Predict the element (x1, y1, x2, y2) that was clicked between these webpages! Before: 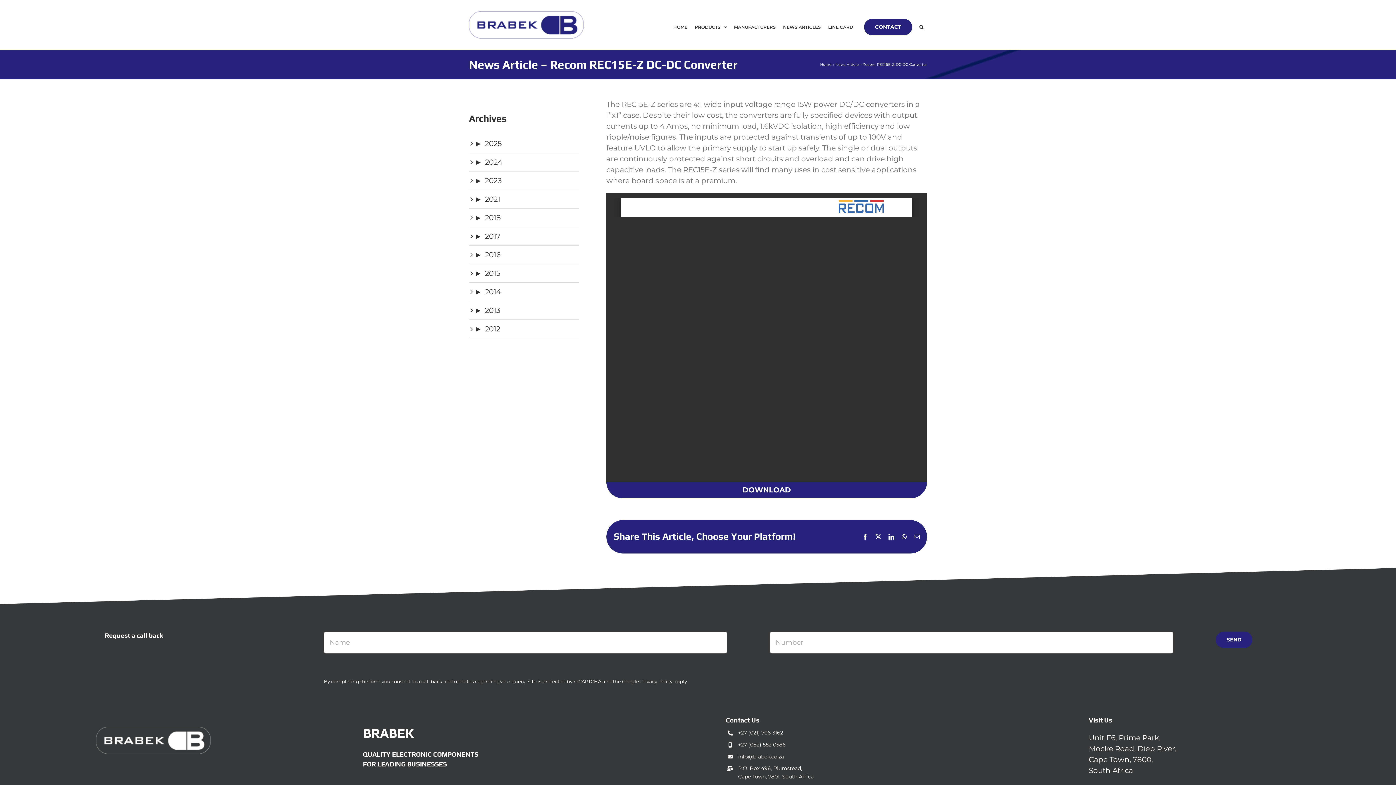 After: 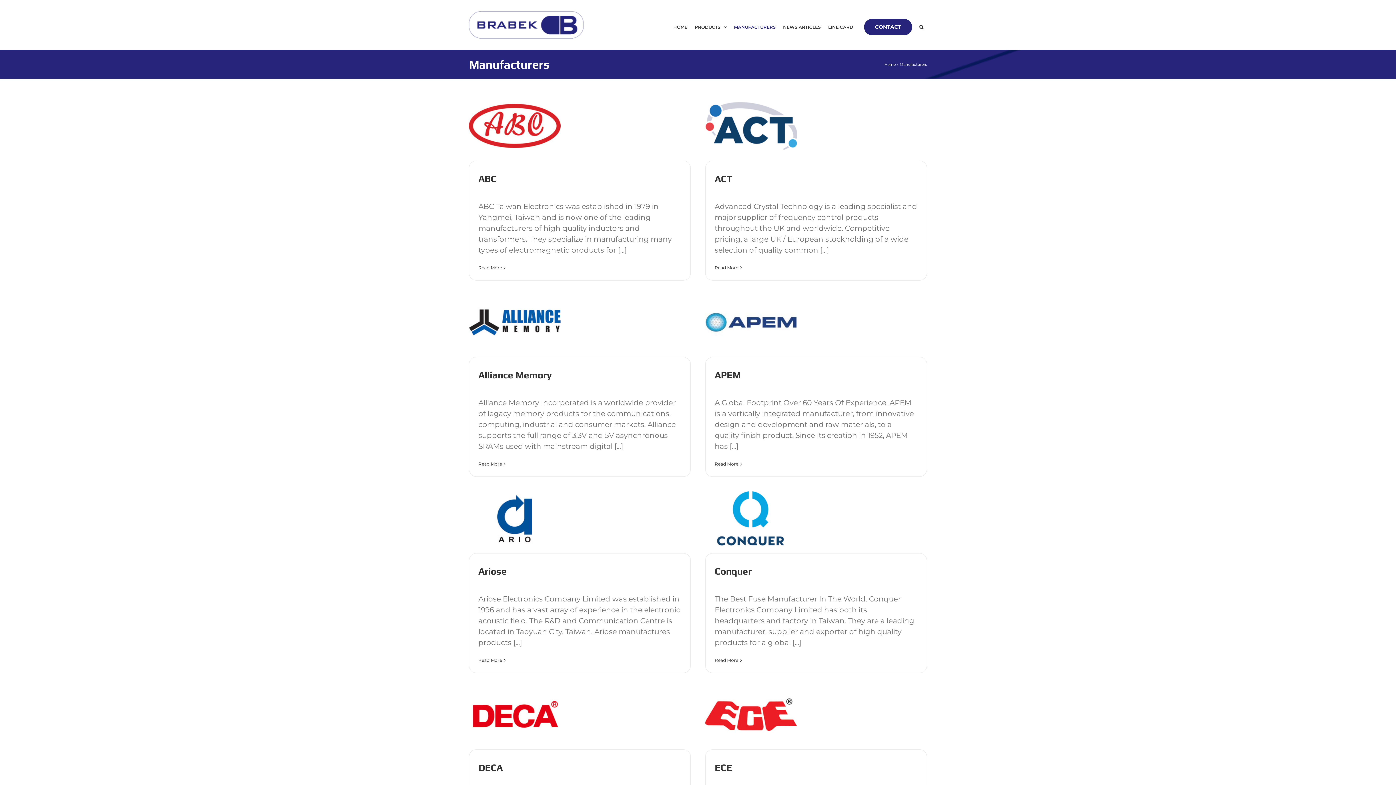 Action: bbox: (730, 15, 779, 38) label: MANUFACTURERS